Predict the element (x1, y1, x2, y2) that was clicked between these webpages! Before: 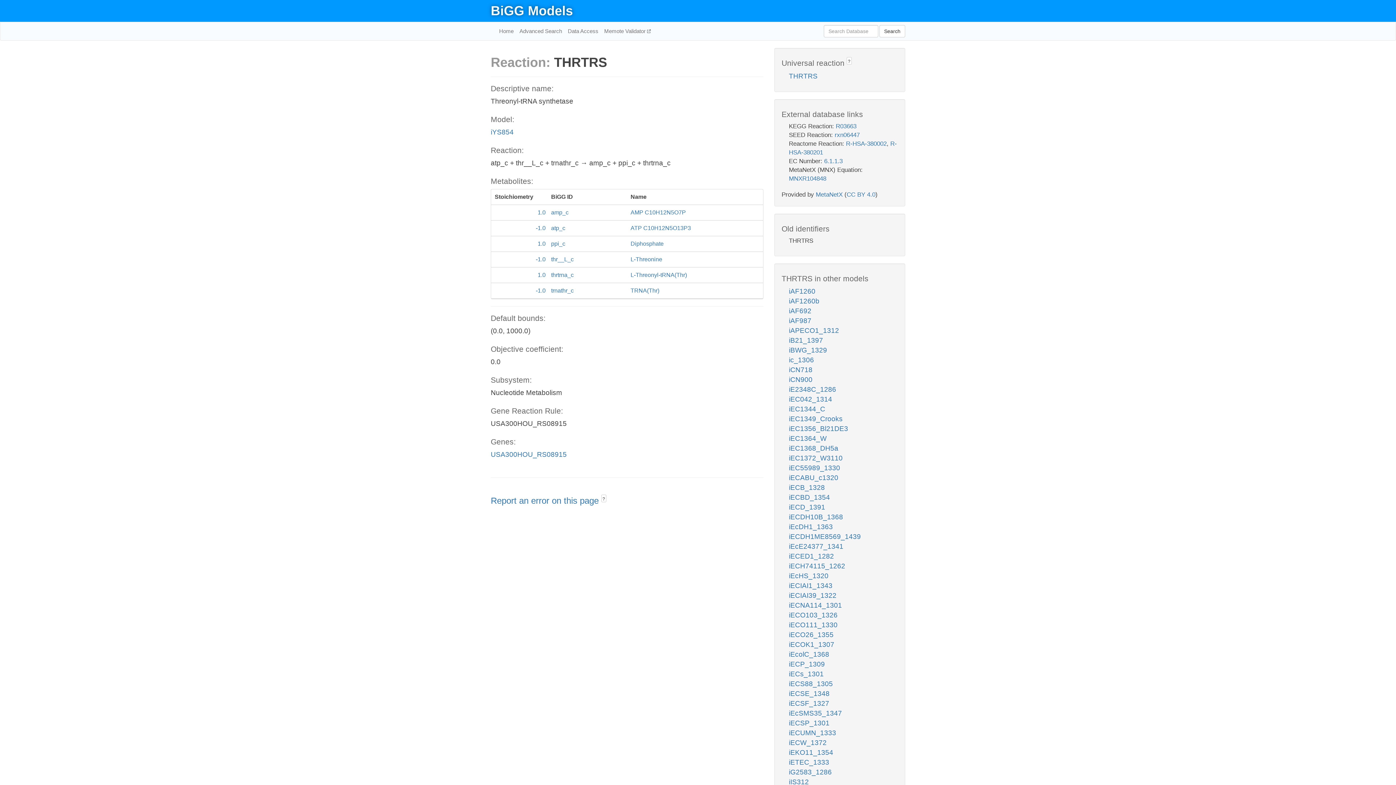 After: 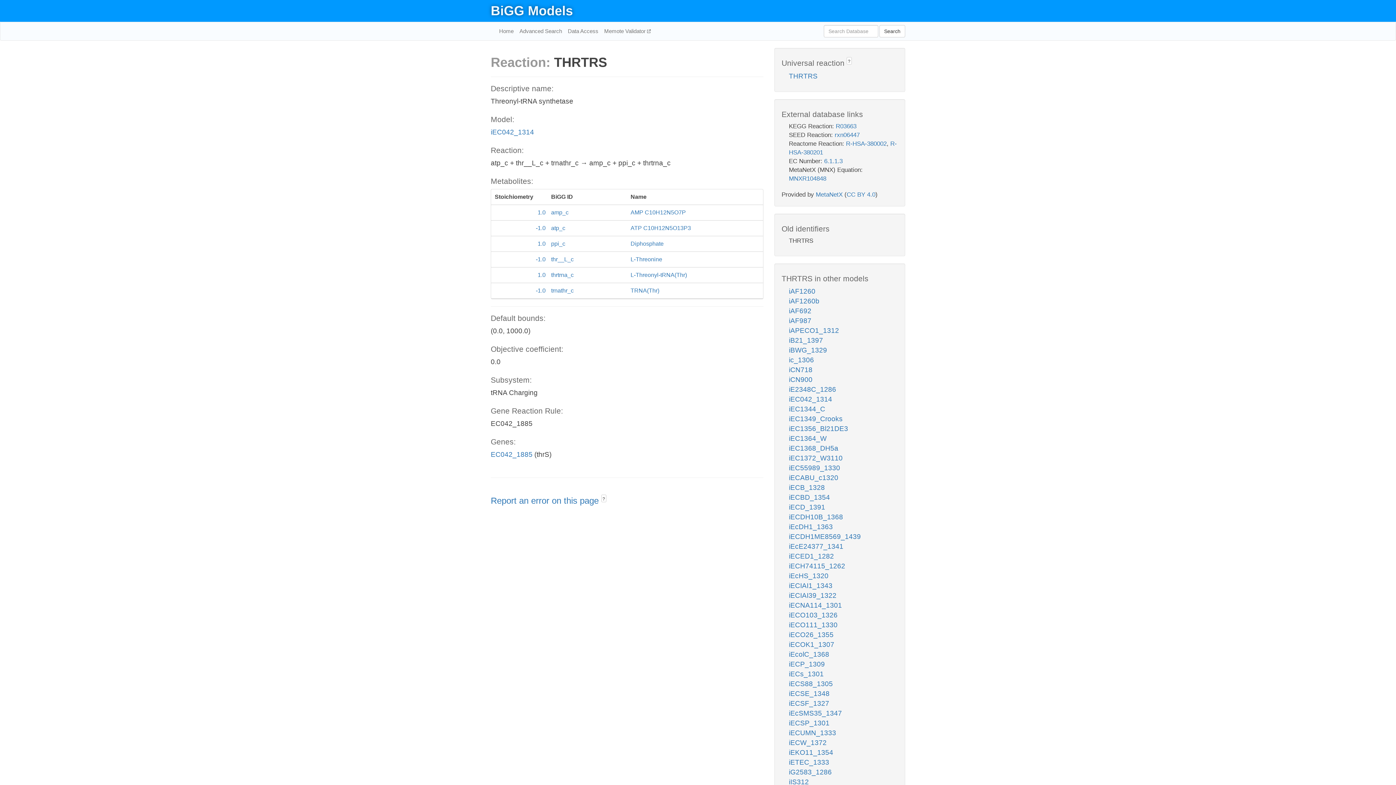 Action: label: iEC042_1314 bbox: (789, 395, 832, 403)